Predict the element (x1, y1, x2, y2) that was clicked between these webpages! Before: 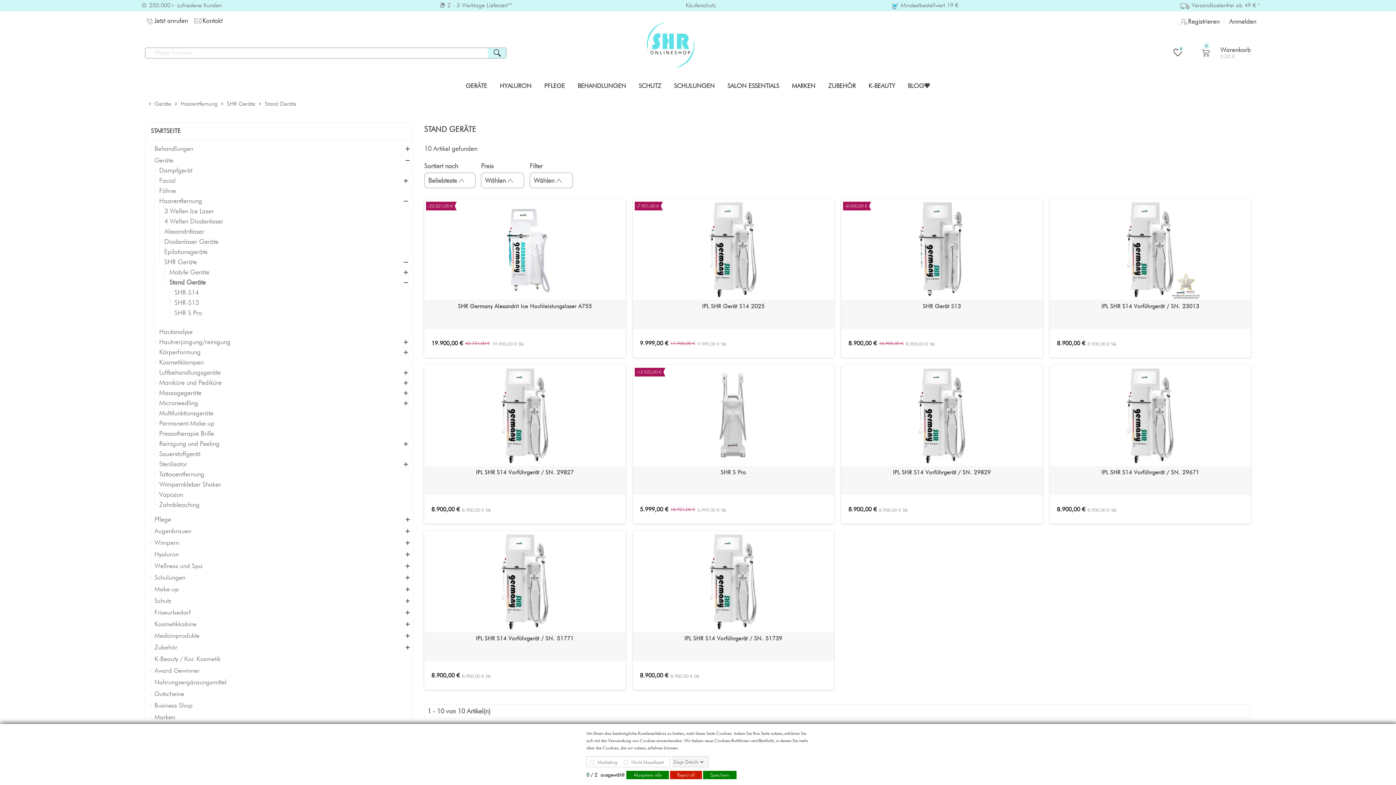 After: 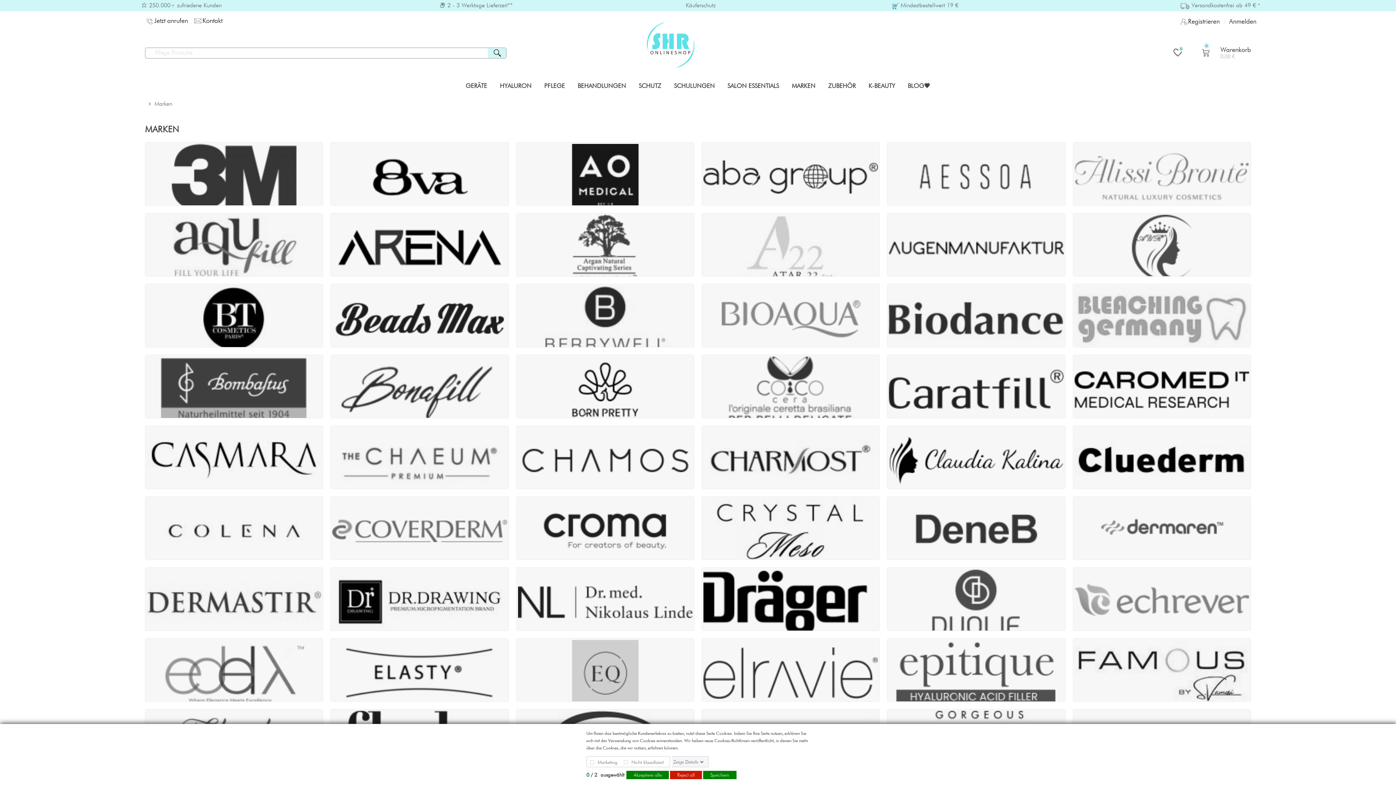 Action: label: MARKEN bbox: (792, 82, 815, 89)